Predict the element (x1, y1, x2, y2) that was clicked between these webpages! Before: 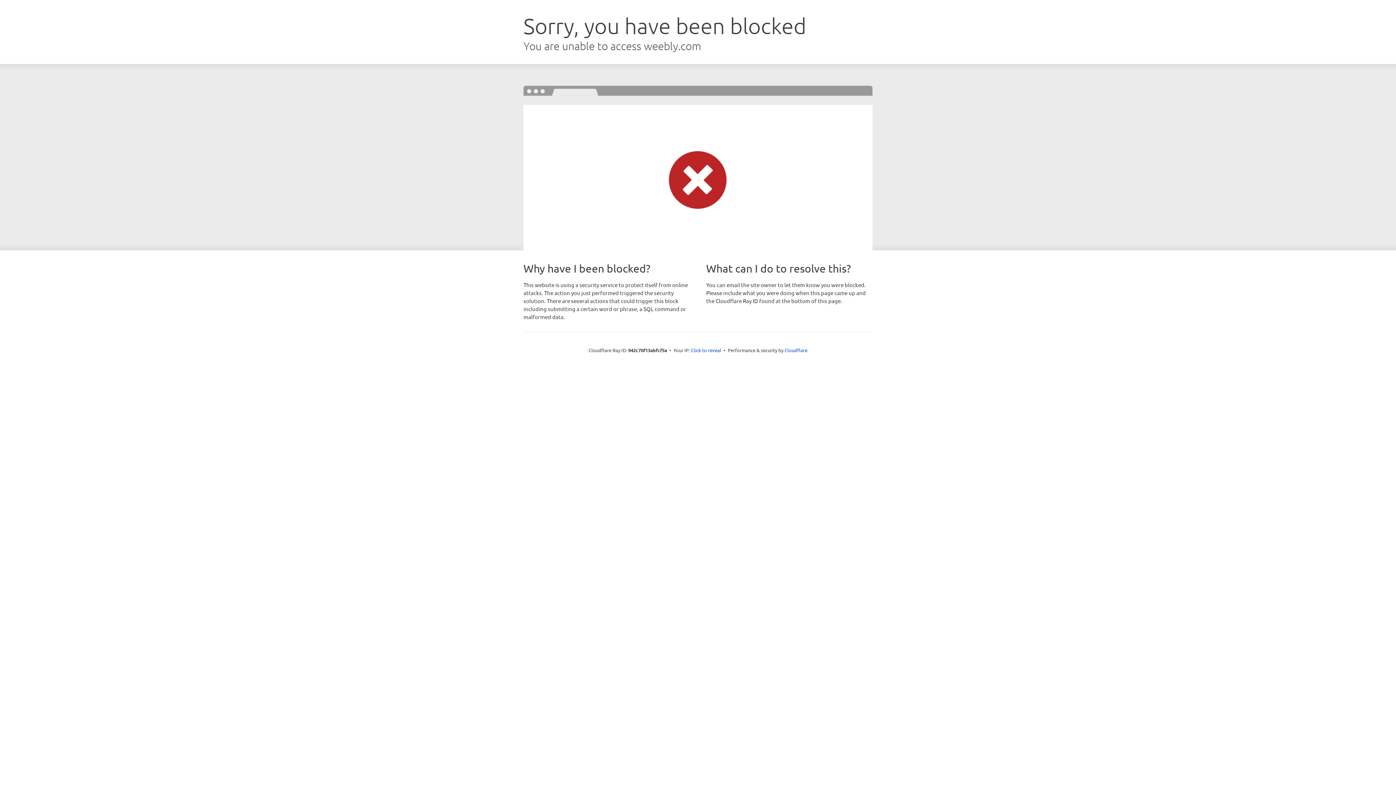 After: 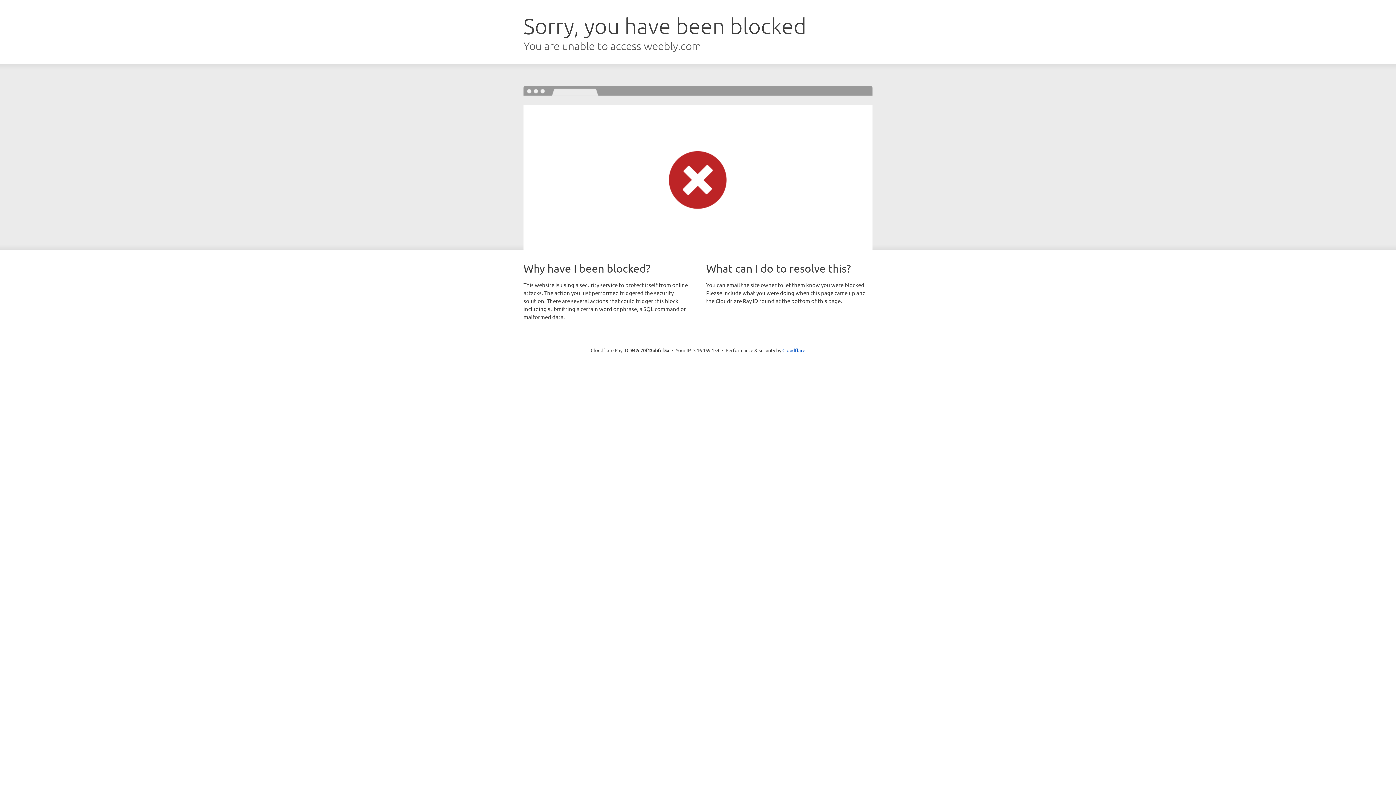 Action: label: Click to reveal bbox: (691, 346, 721, 353)